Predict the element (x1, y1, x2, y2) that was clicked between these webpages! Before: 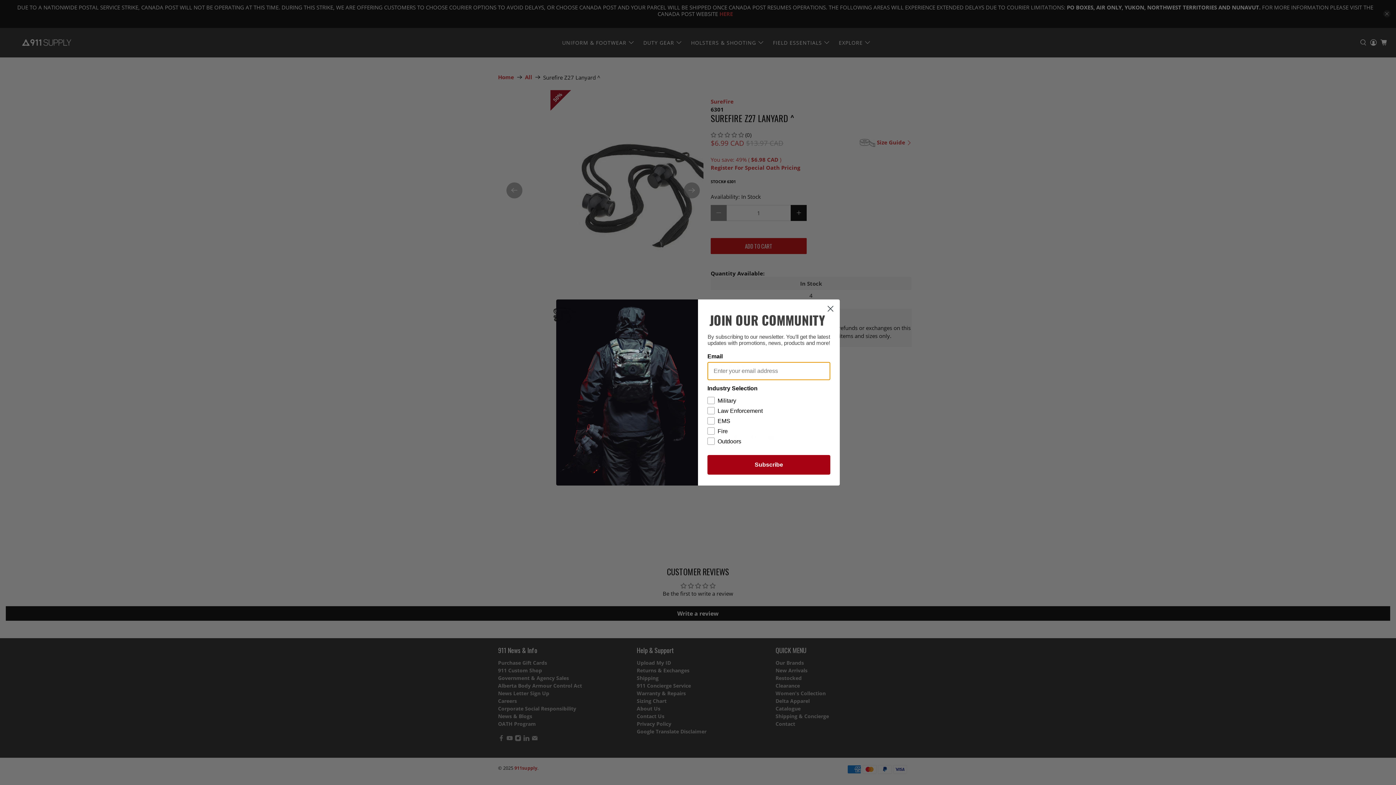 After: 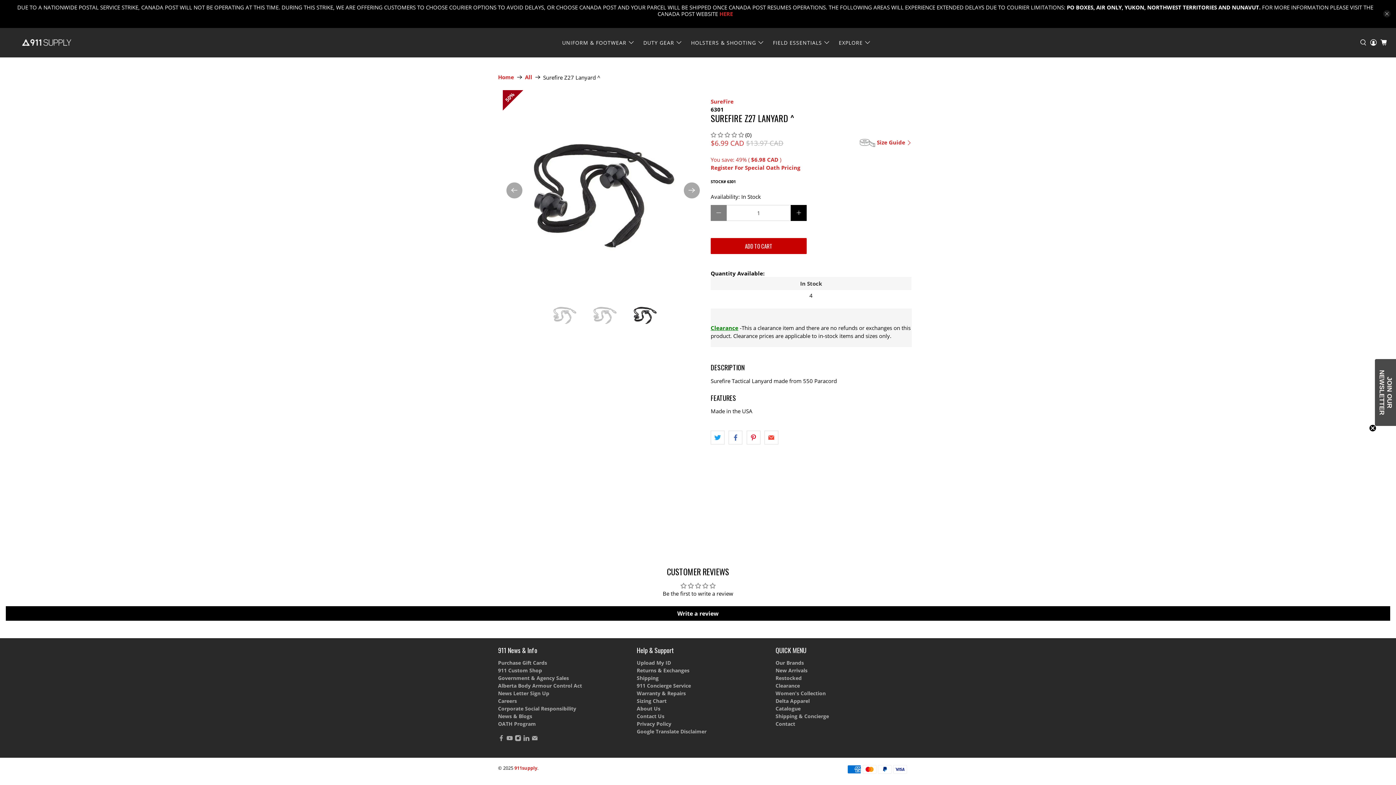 Action: label: Close dialog bbox: (824, 321, 837, 333)